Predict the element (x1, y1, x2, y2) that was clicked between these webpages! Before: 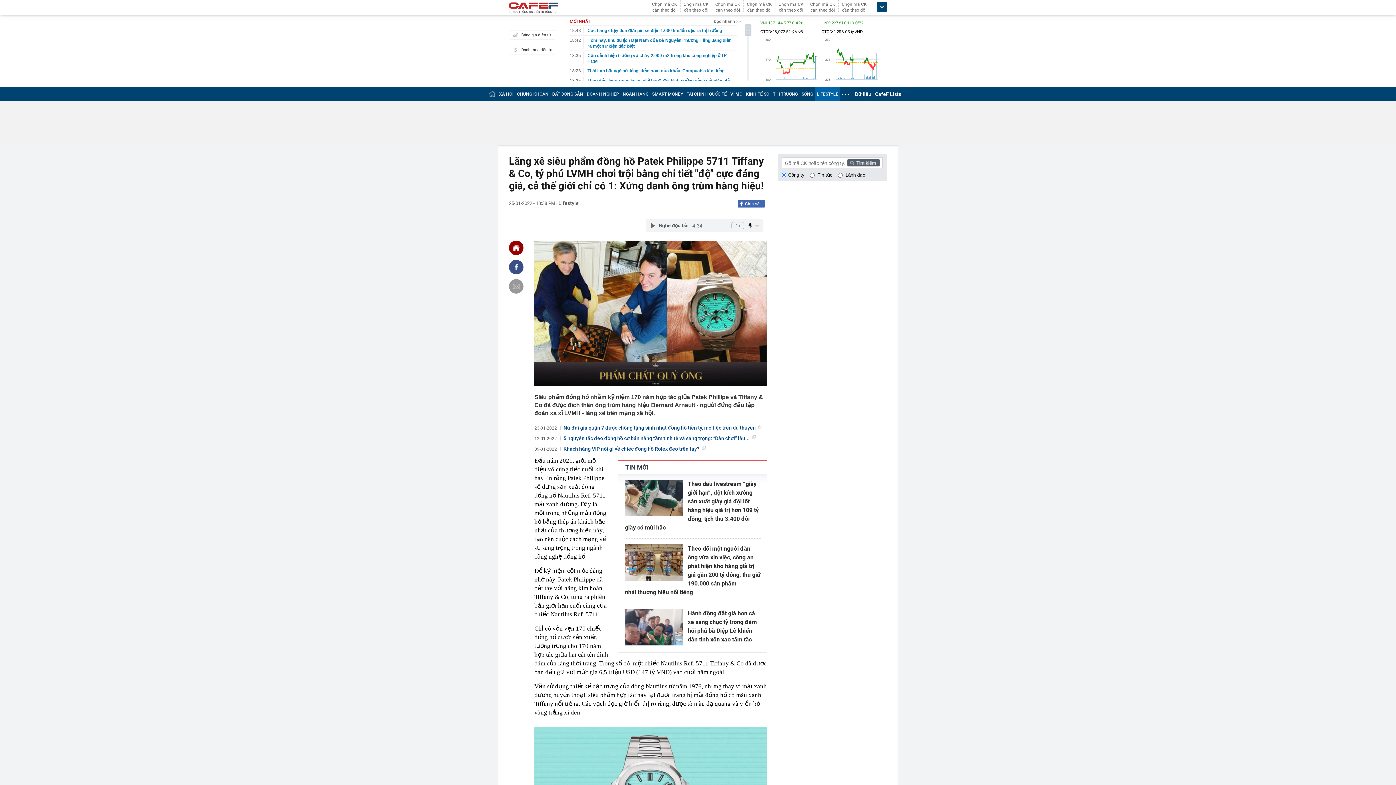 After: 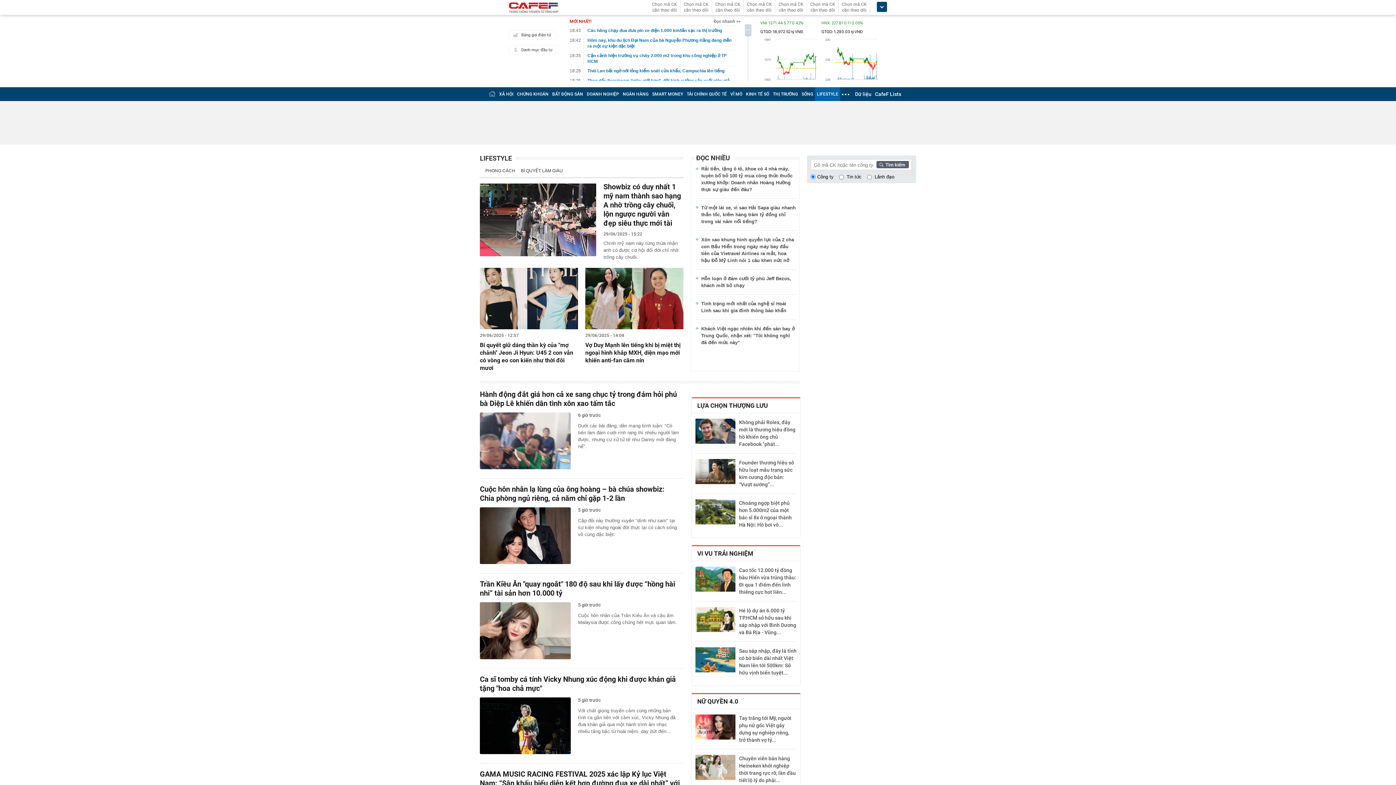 Action: label: Lifestyle bbox: (558, 200, 578, 206)